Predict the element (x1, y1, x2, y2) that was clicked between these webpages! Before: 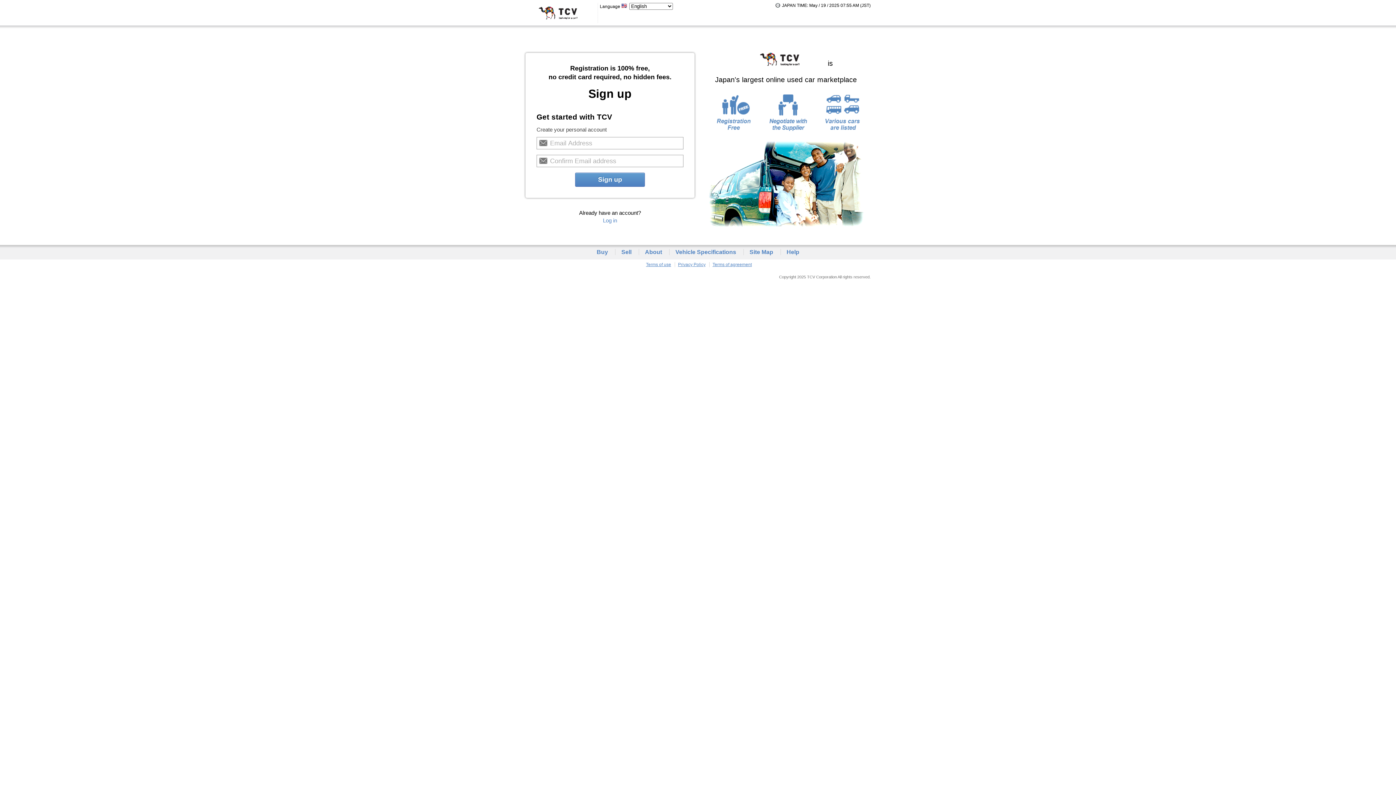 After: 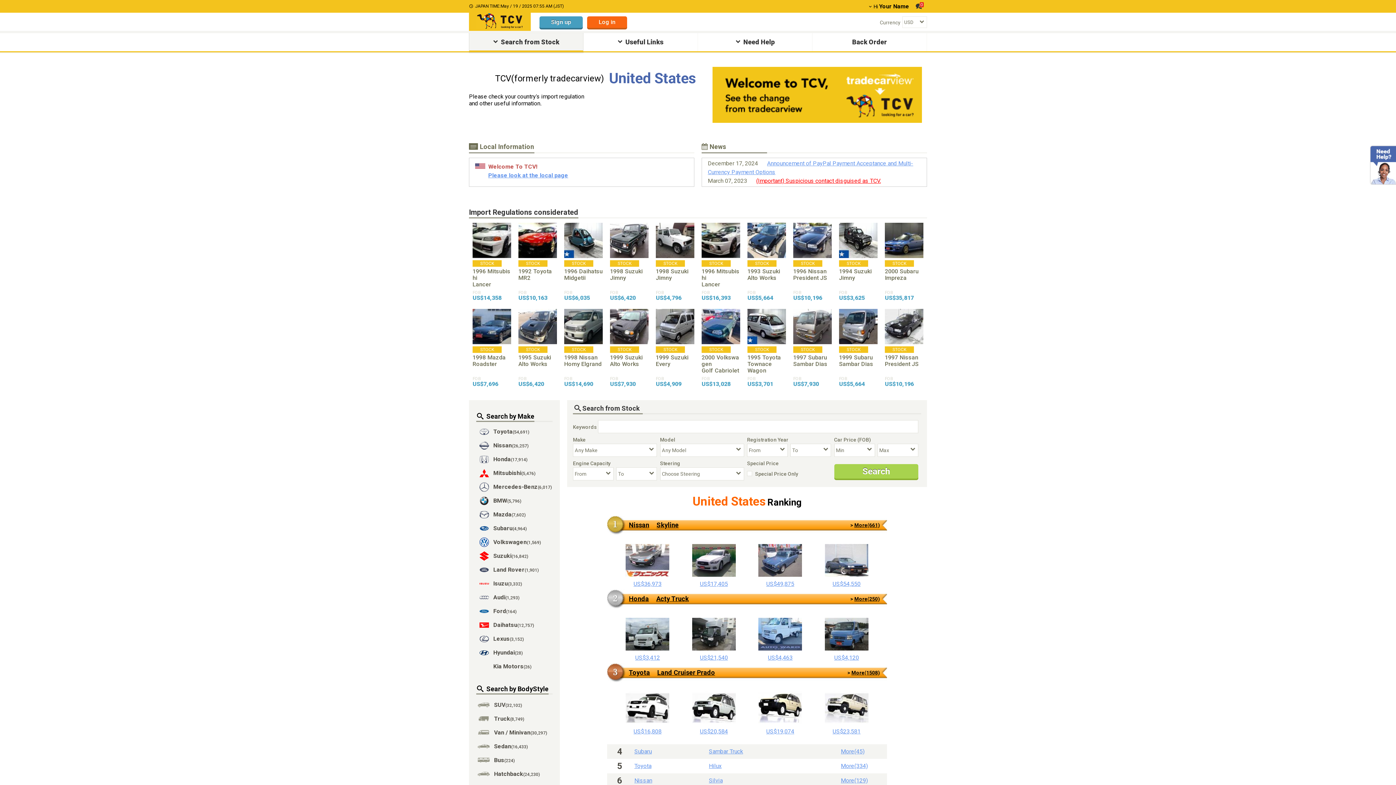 Action: bbox: (596, 249, 608, 255) label: Buy